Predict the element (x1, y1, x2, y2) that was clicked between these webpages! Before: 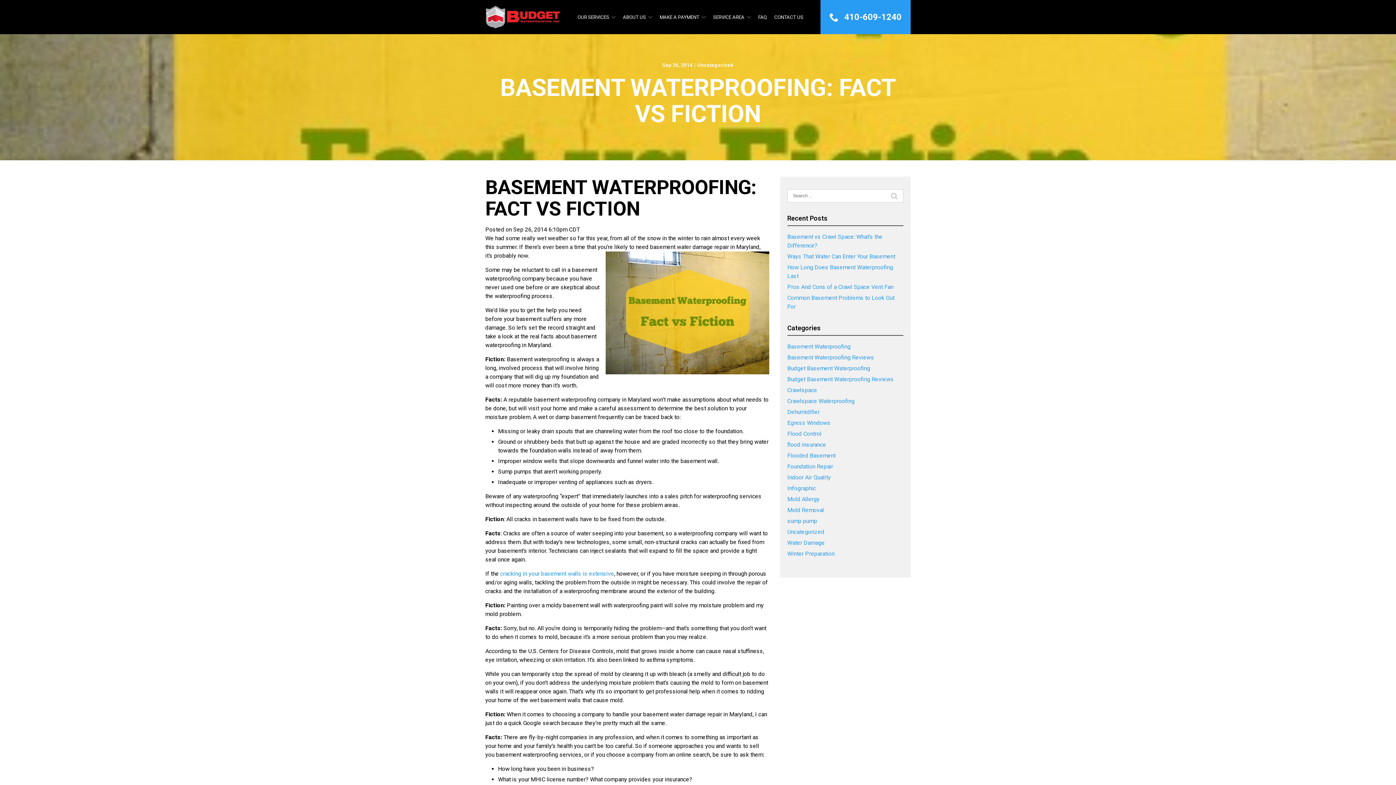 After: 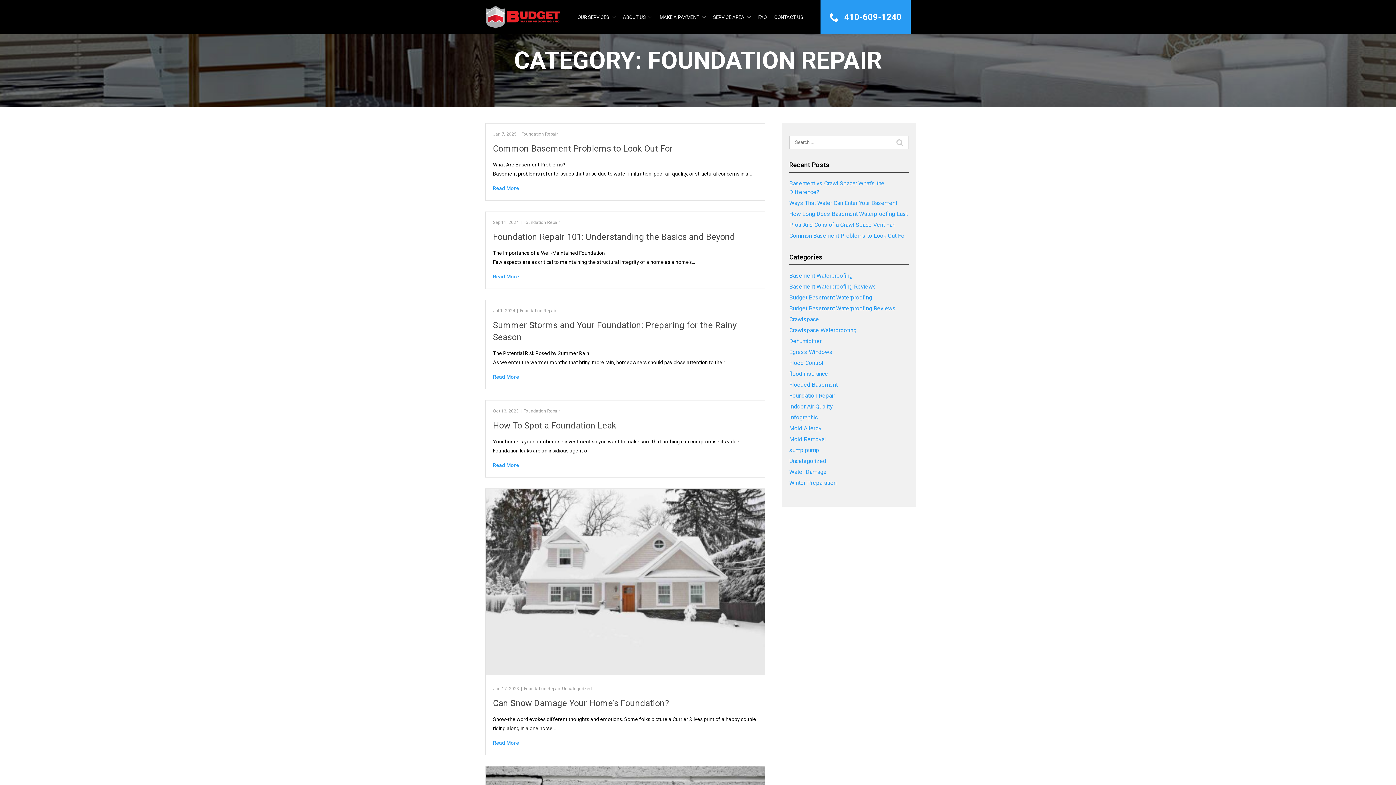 Action: bbox: (787, 463, 833, 470) label: Foundation Repair